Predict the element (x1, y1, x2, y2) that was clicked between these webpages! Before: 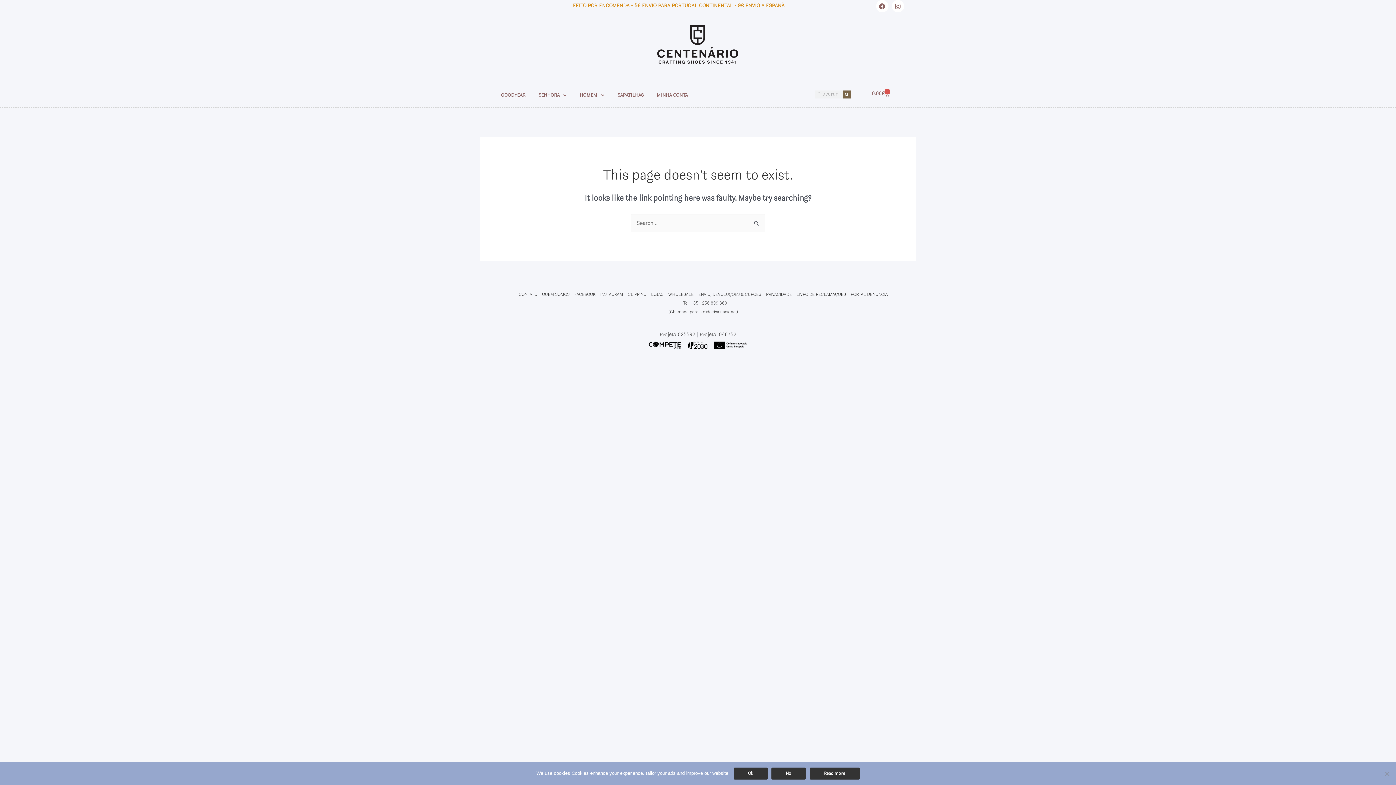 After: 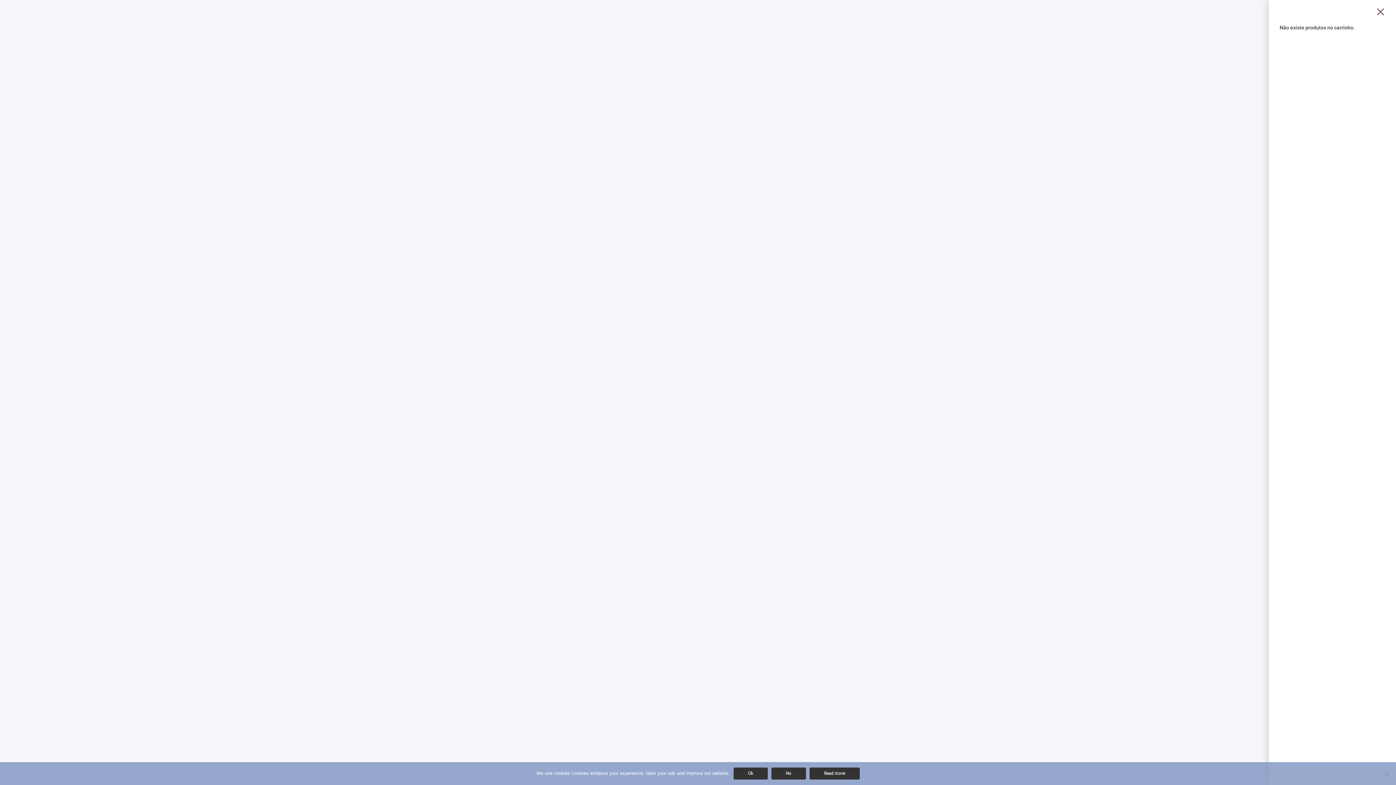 Action: bbox: (863, 86, 898, 101) label: 0.00€
0
Cart